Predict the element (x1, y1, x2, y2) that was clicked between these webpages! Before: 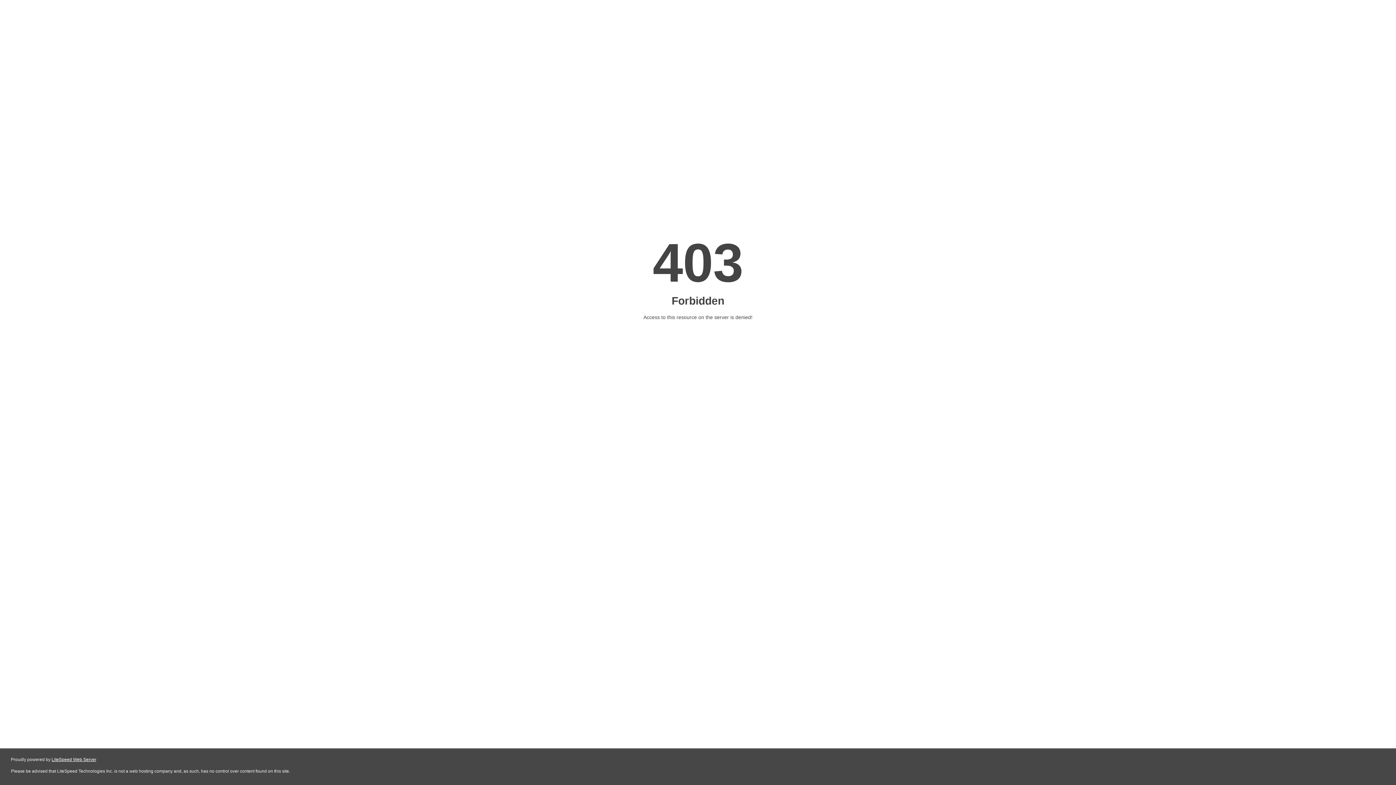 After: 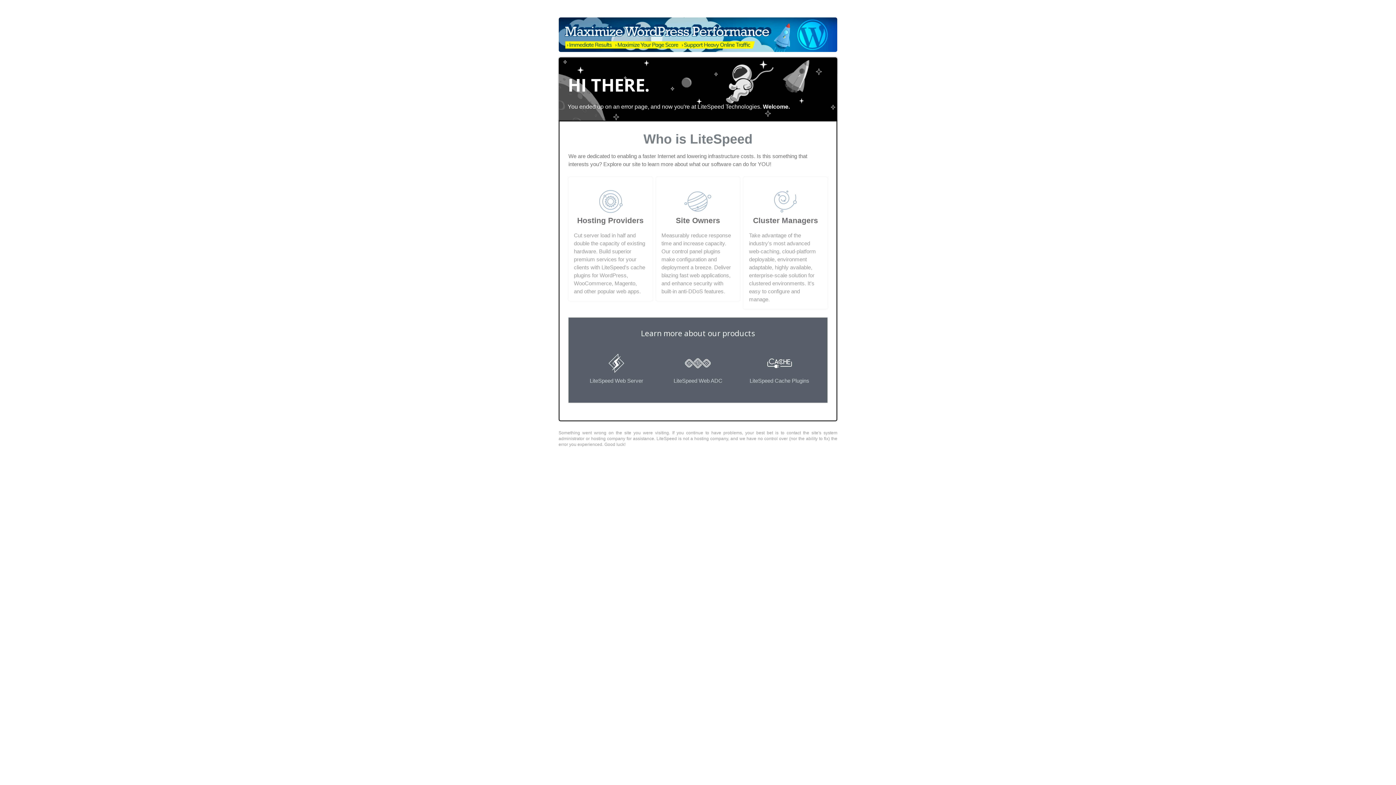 Action: bbox: (51, 757, 96, 762) label: LiteSpeed Web Server